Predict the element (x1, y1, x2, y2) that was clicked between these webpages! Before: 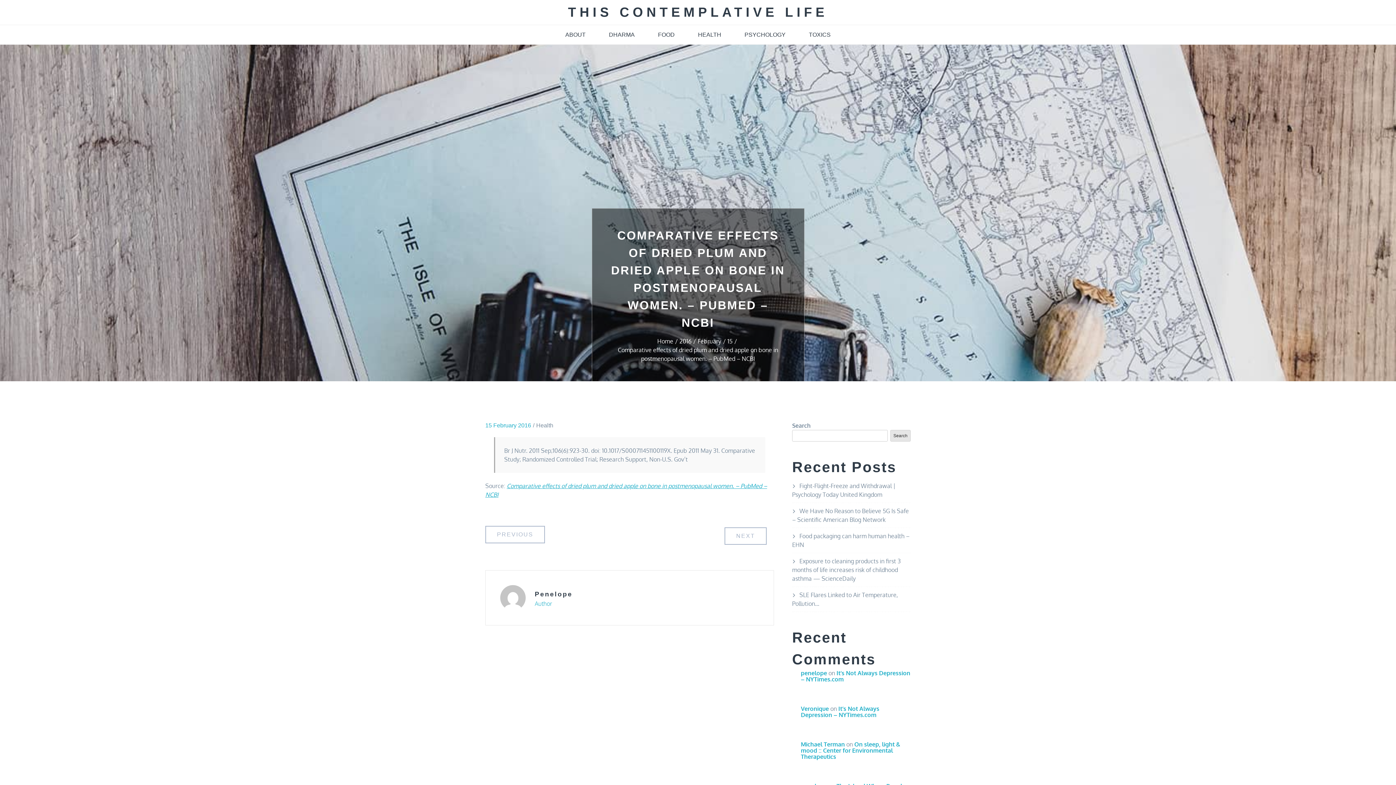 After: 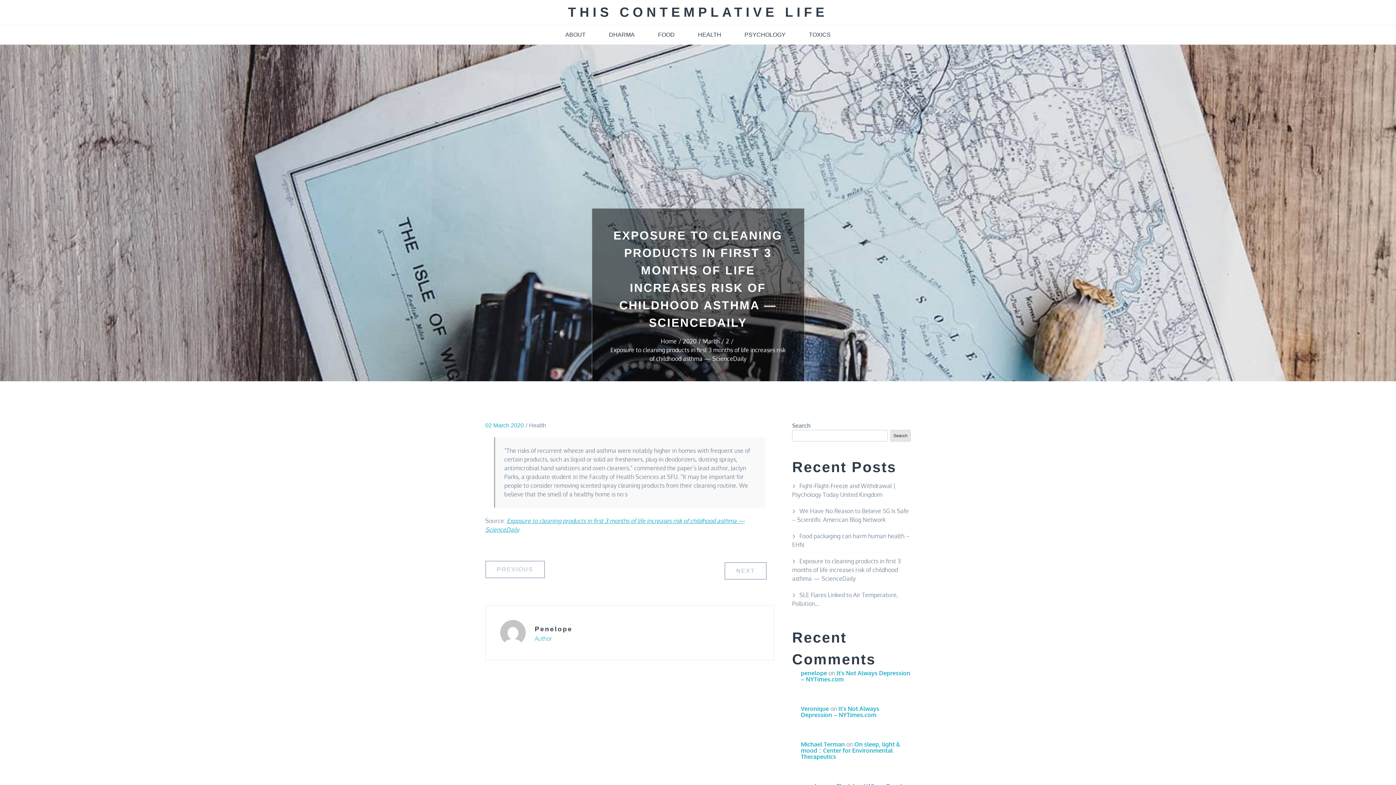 Action: label: Exposure to cleaning products in first 3 months of life increases risk of childhood asthma — ScienceDaily bbox: (792, 557, 901, 582)